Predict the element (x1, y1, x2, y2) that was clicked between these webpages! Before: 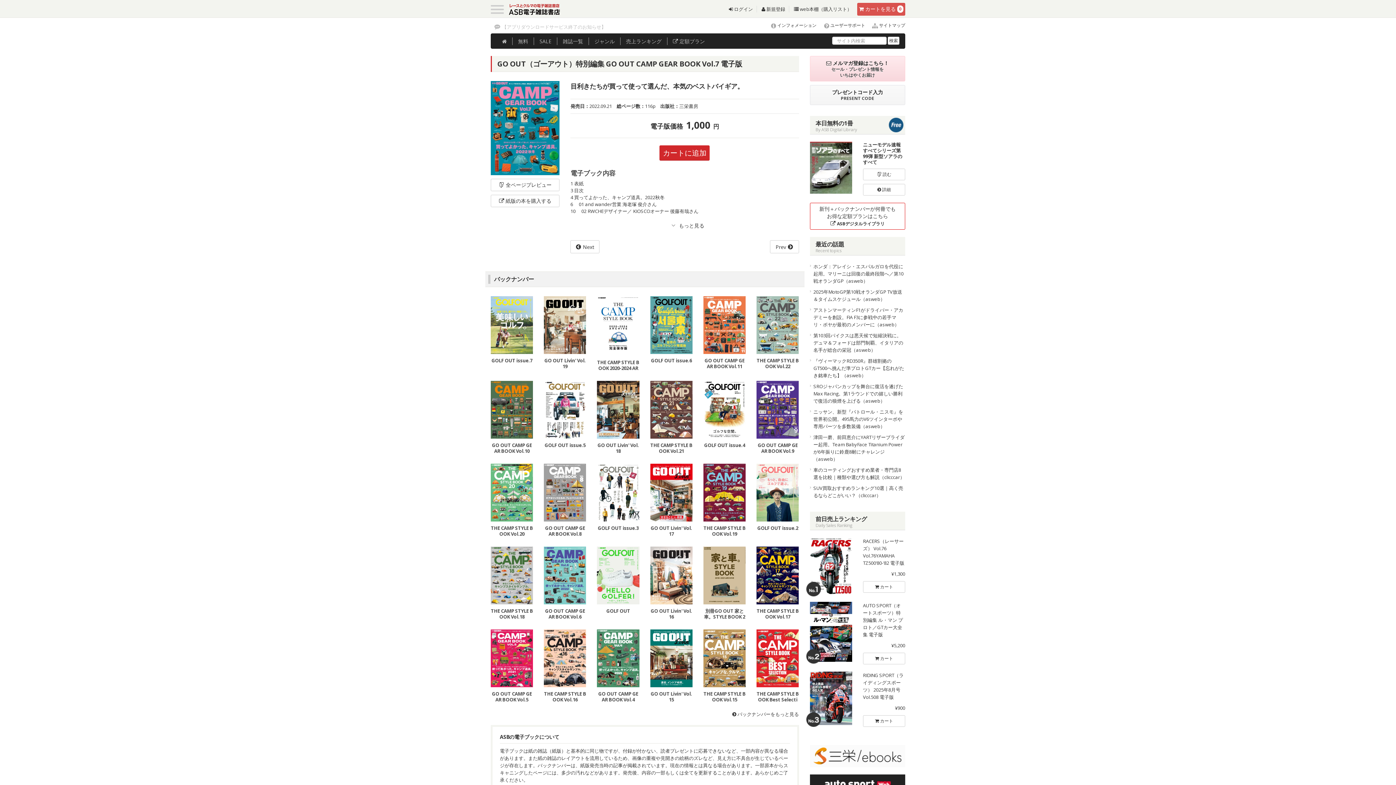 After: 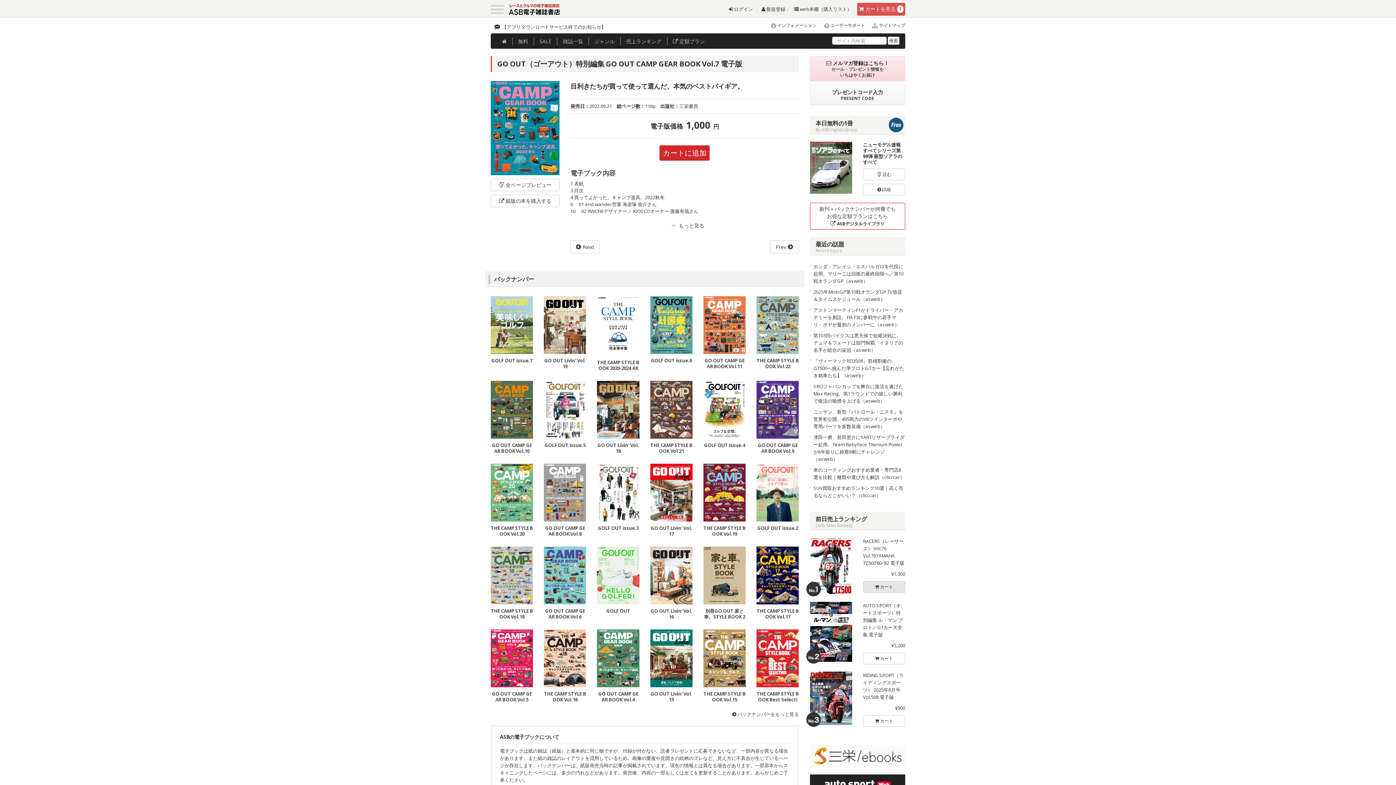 Action: label:  カート bbox: (863, 581, 905, 592)